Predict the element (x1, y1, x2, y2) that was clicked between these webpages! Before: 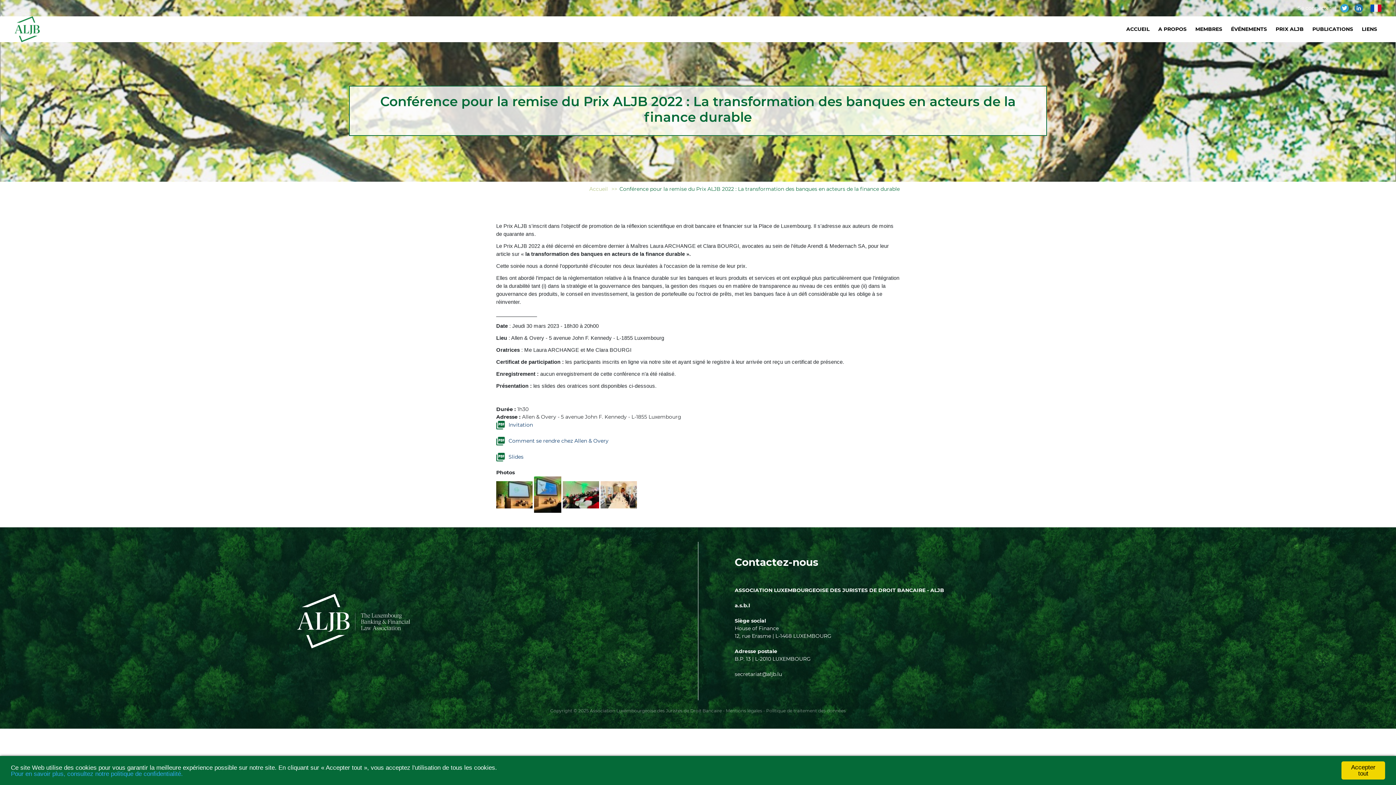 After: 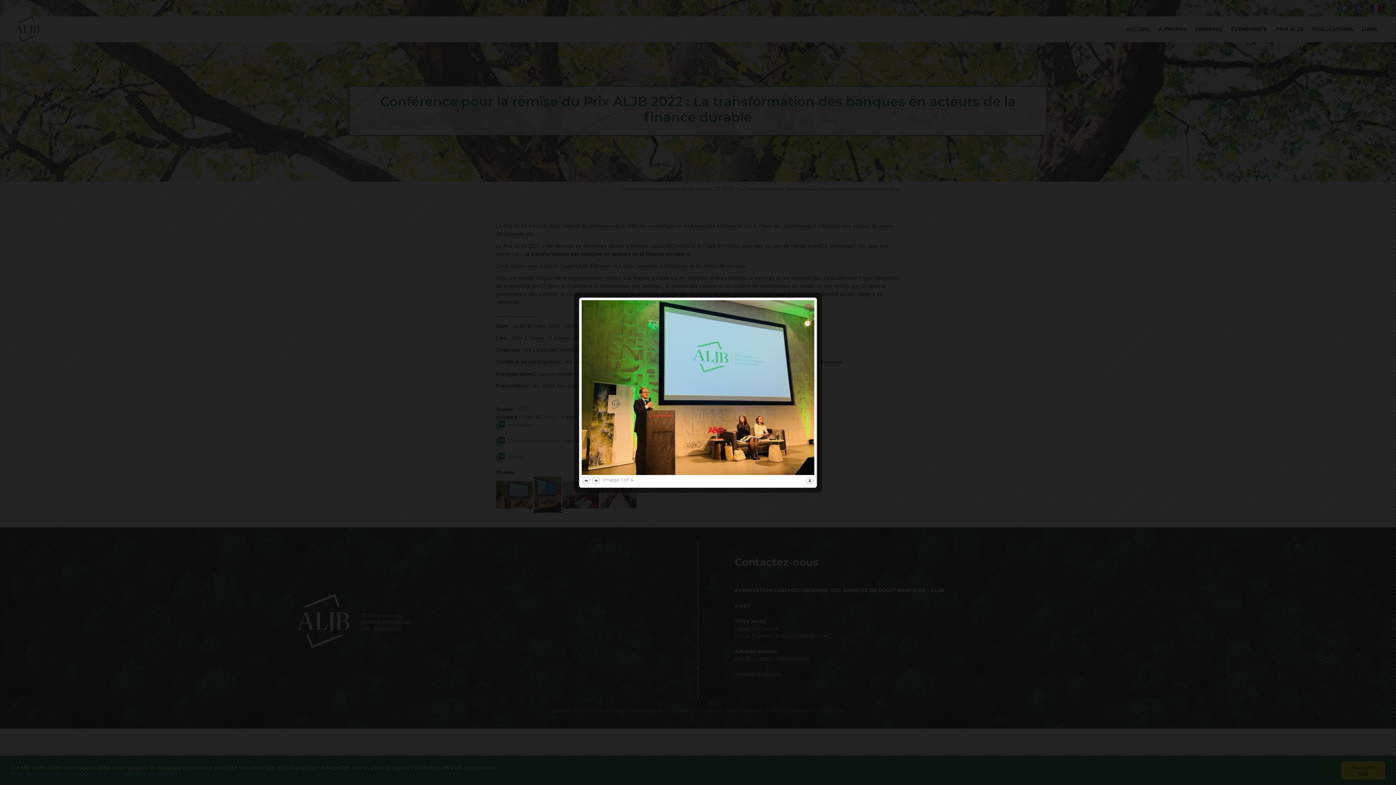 Action: bbox: (496, 491, 532, 497)